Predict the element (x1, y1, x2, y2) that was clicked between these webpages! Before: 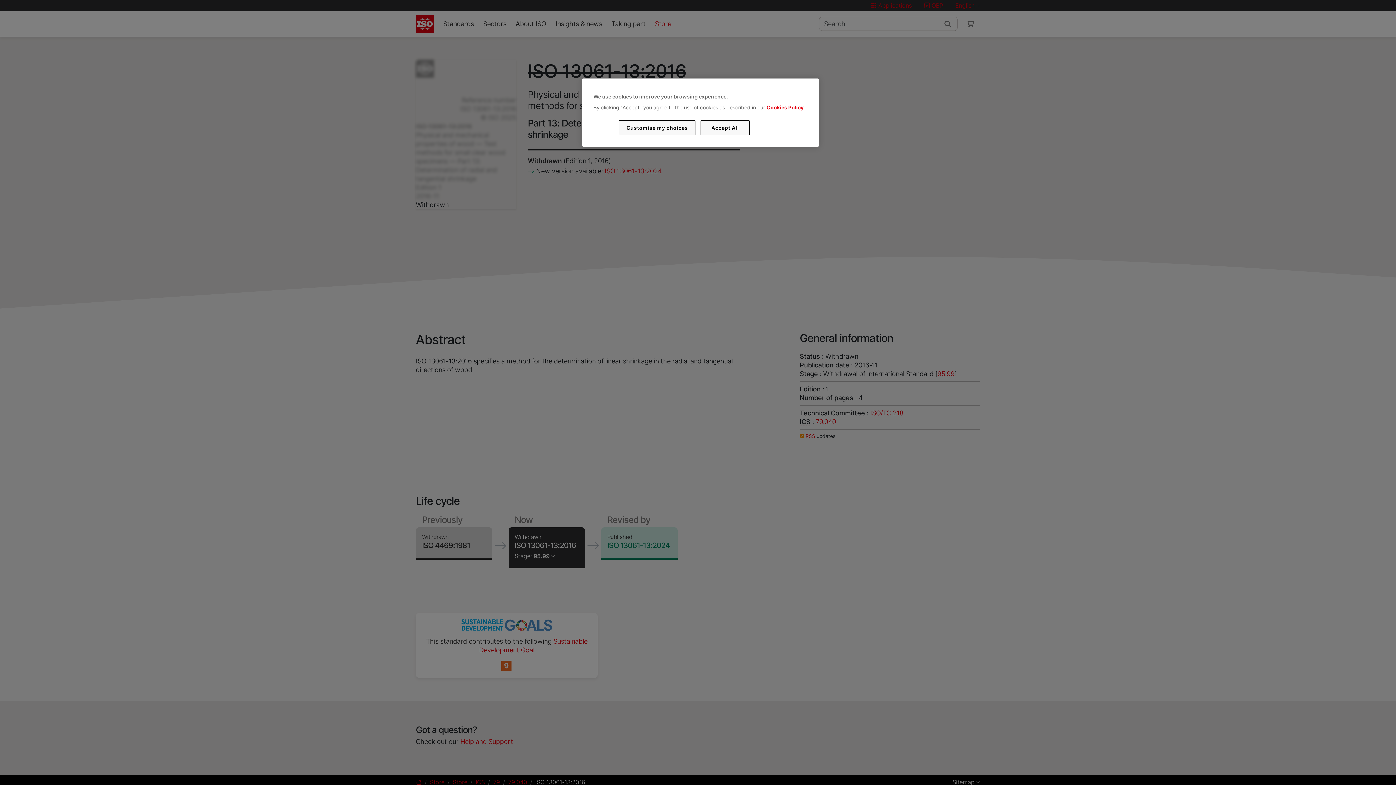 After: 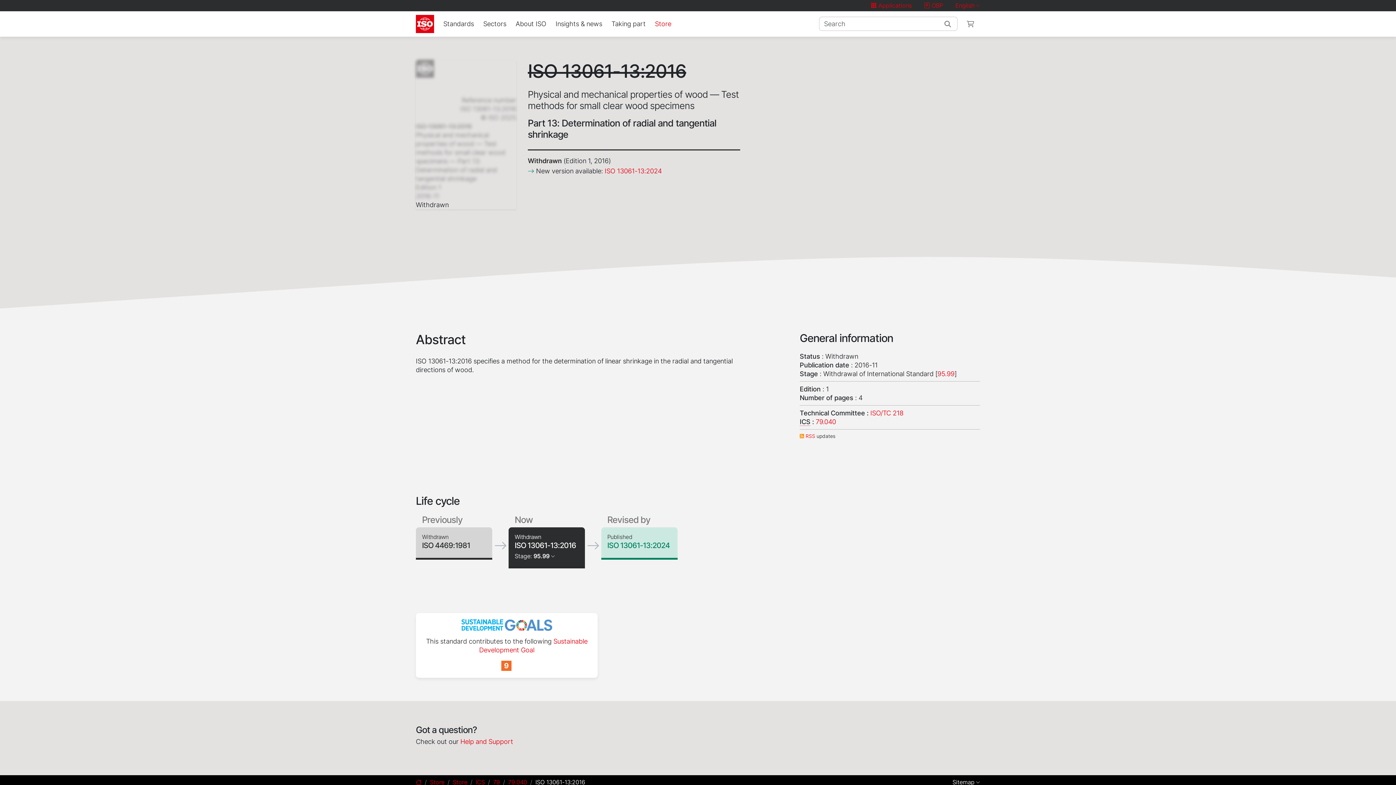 Action: label: Accept All bbox: (700, 120, 749, 135)